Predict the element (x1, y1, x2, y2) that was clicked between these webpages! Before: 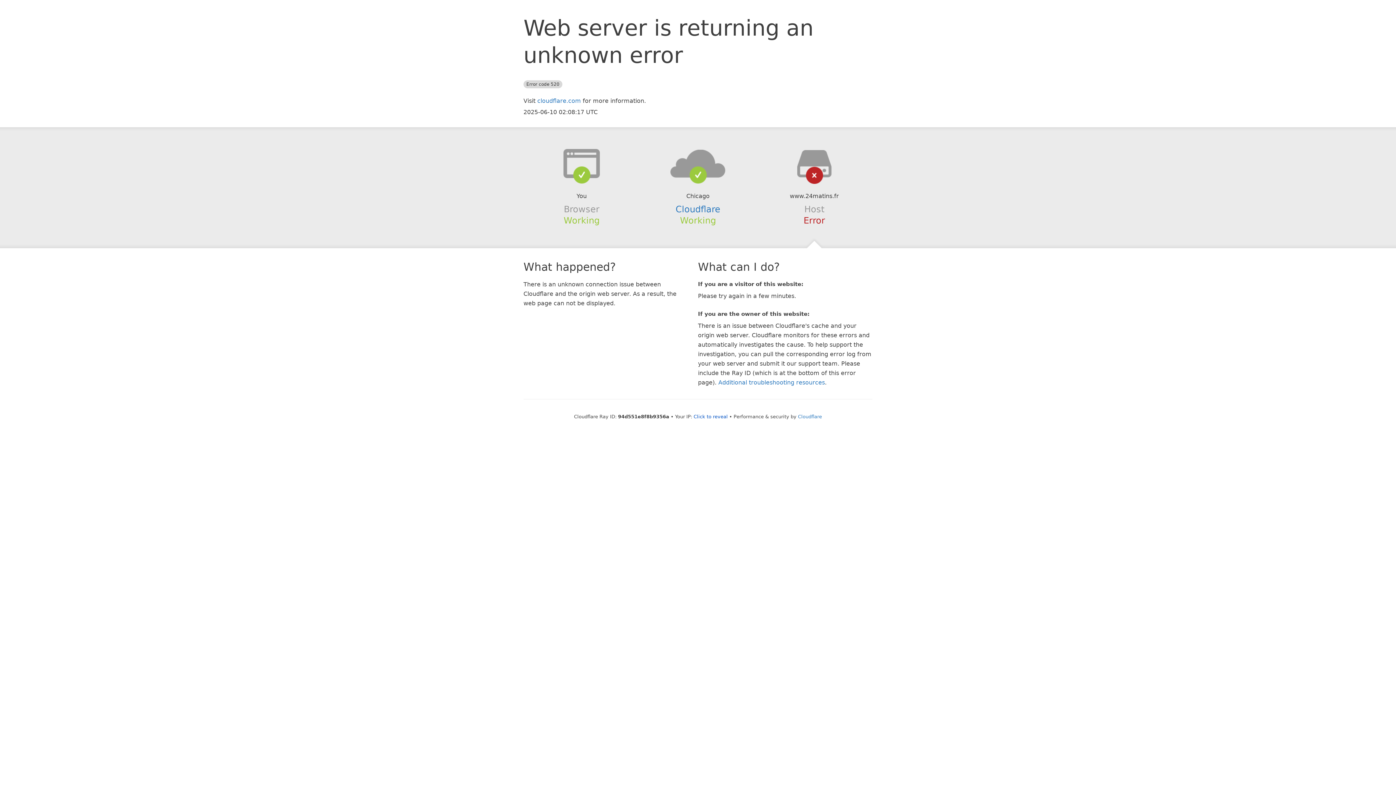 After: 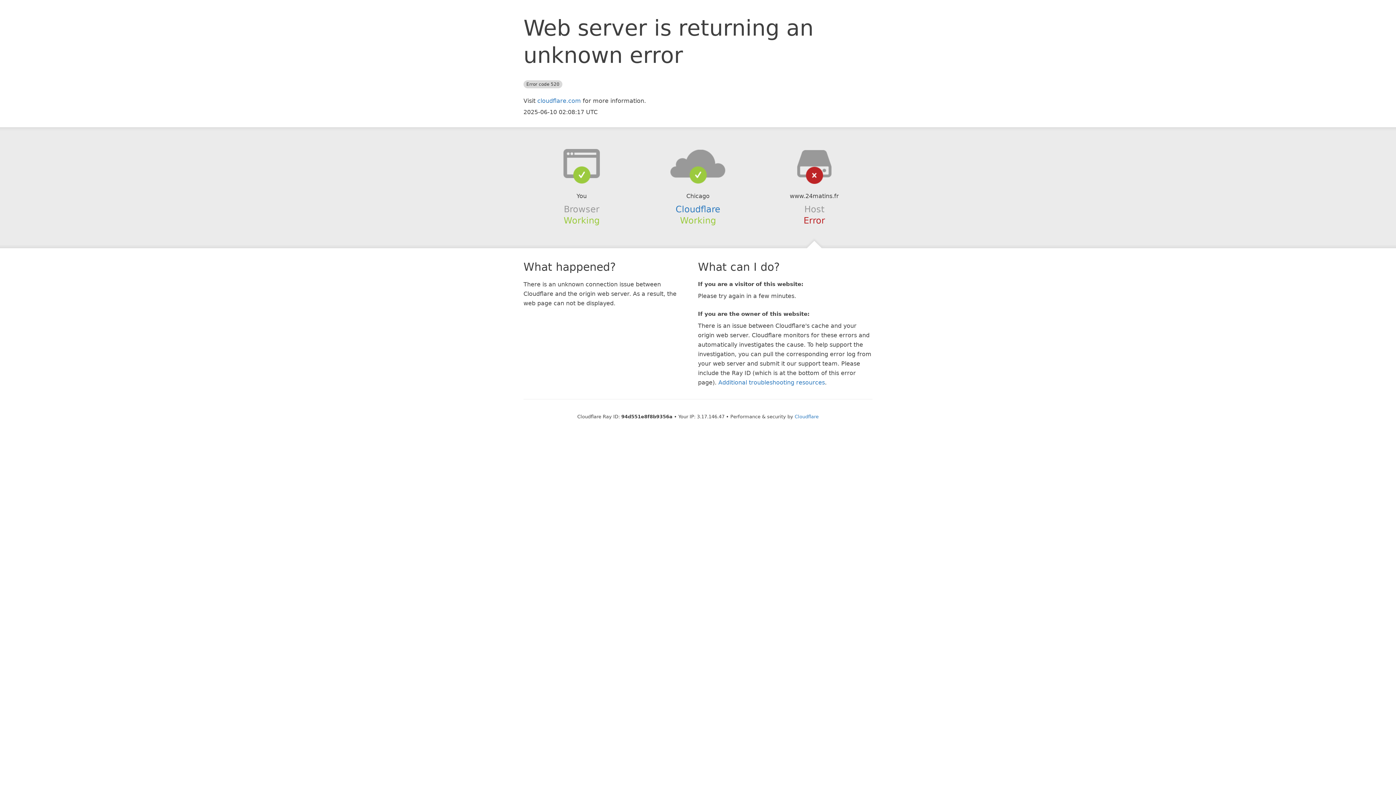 Action: bbox: (693, 414, 728, 419) label: Click to reveal